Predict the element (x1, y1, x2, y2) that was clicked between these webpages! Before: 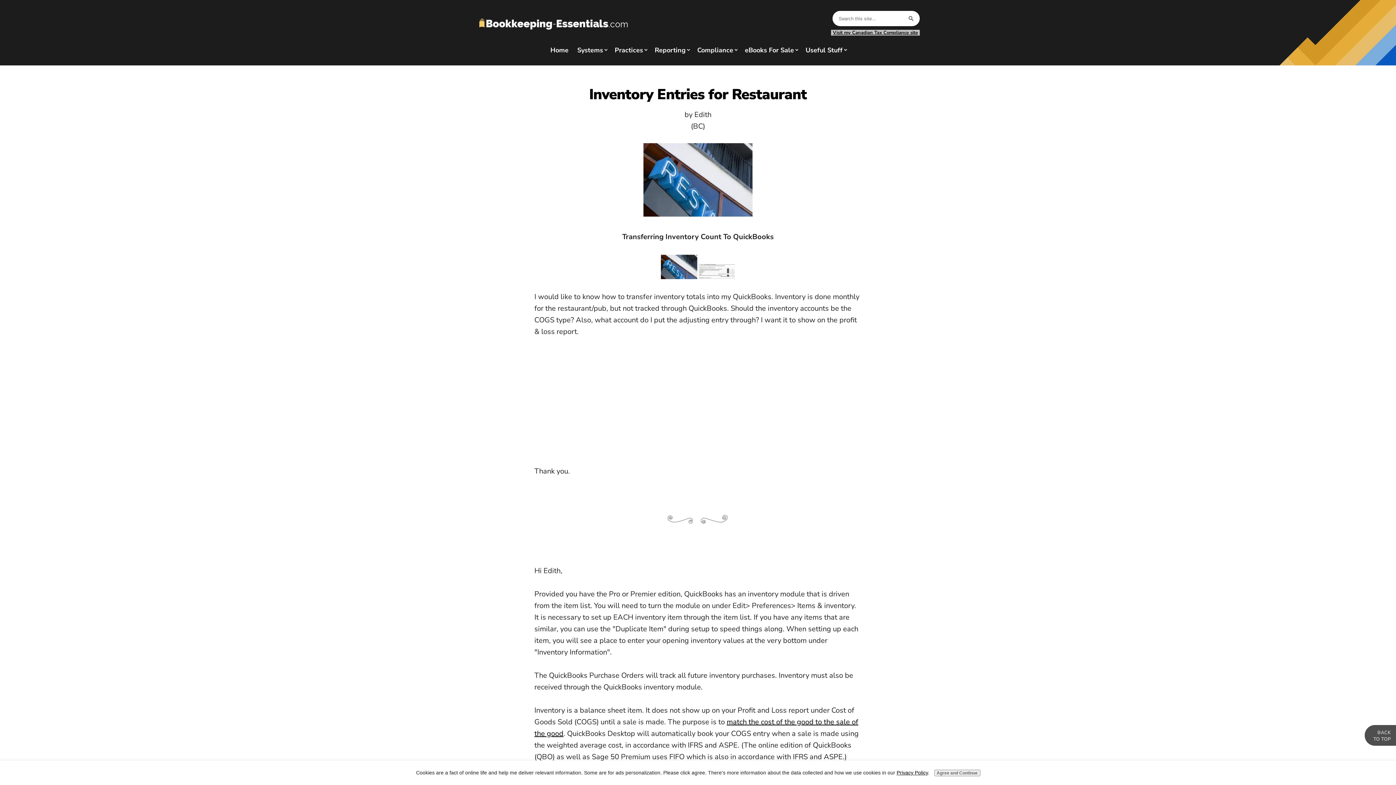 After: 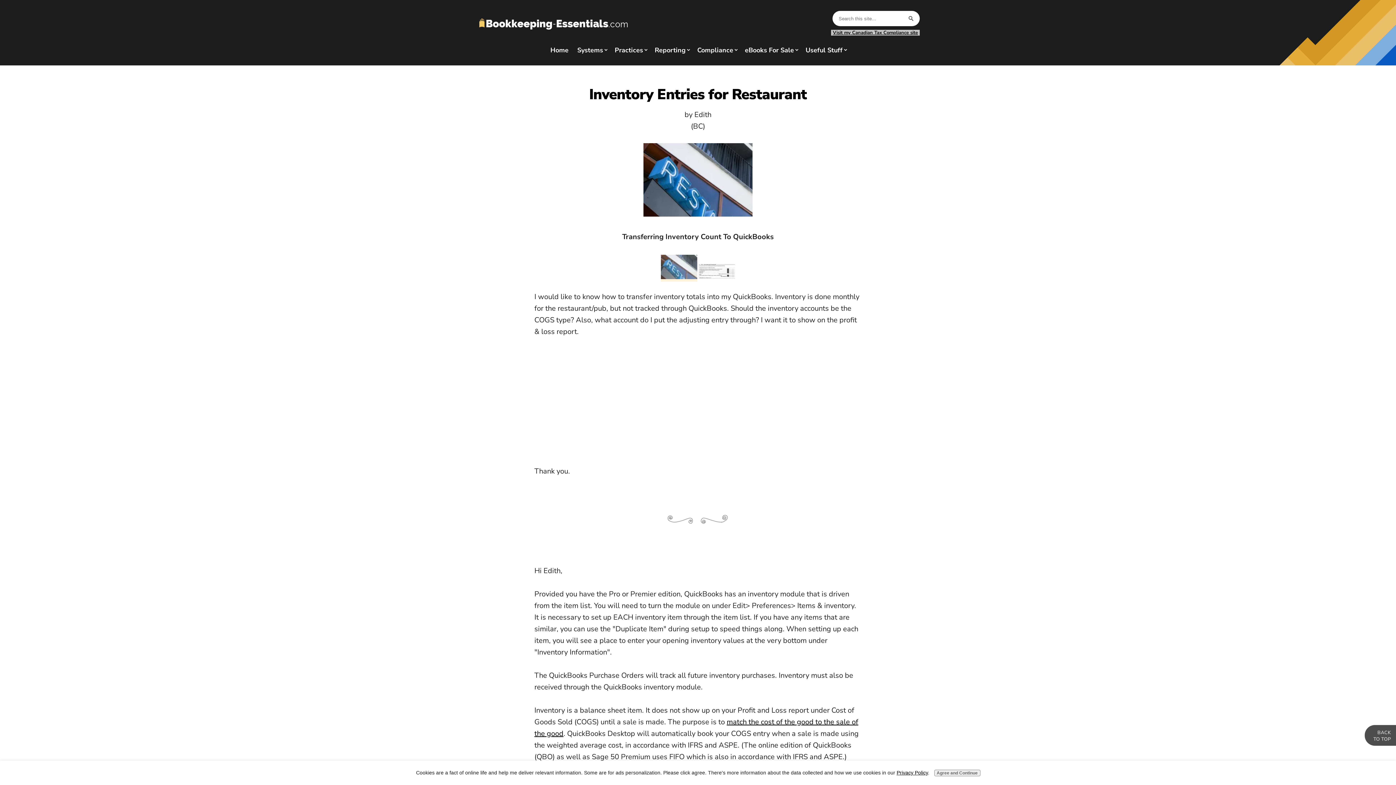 Action: bbox: (661, 272, 697, 281)